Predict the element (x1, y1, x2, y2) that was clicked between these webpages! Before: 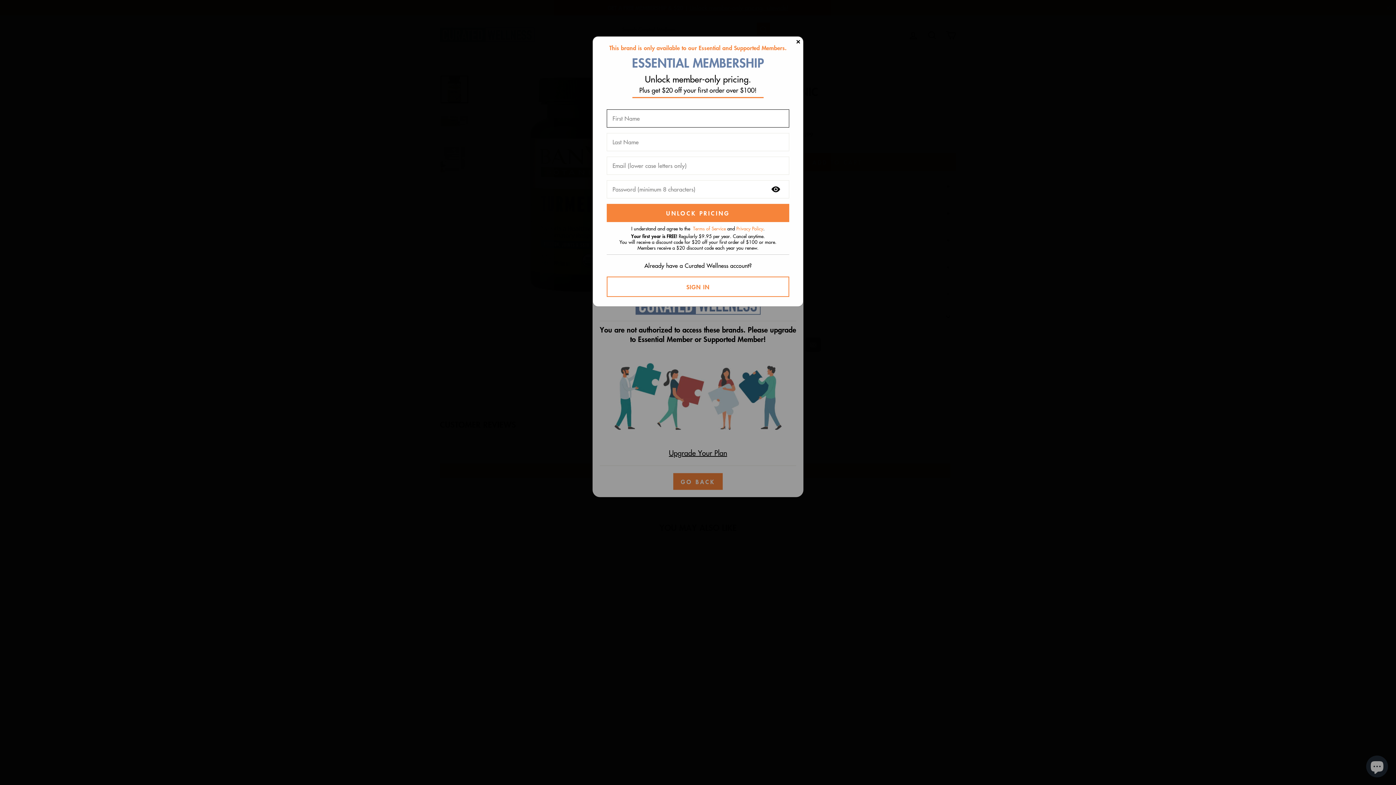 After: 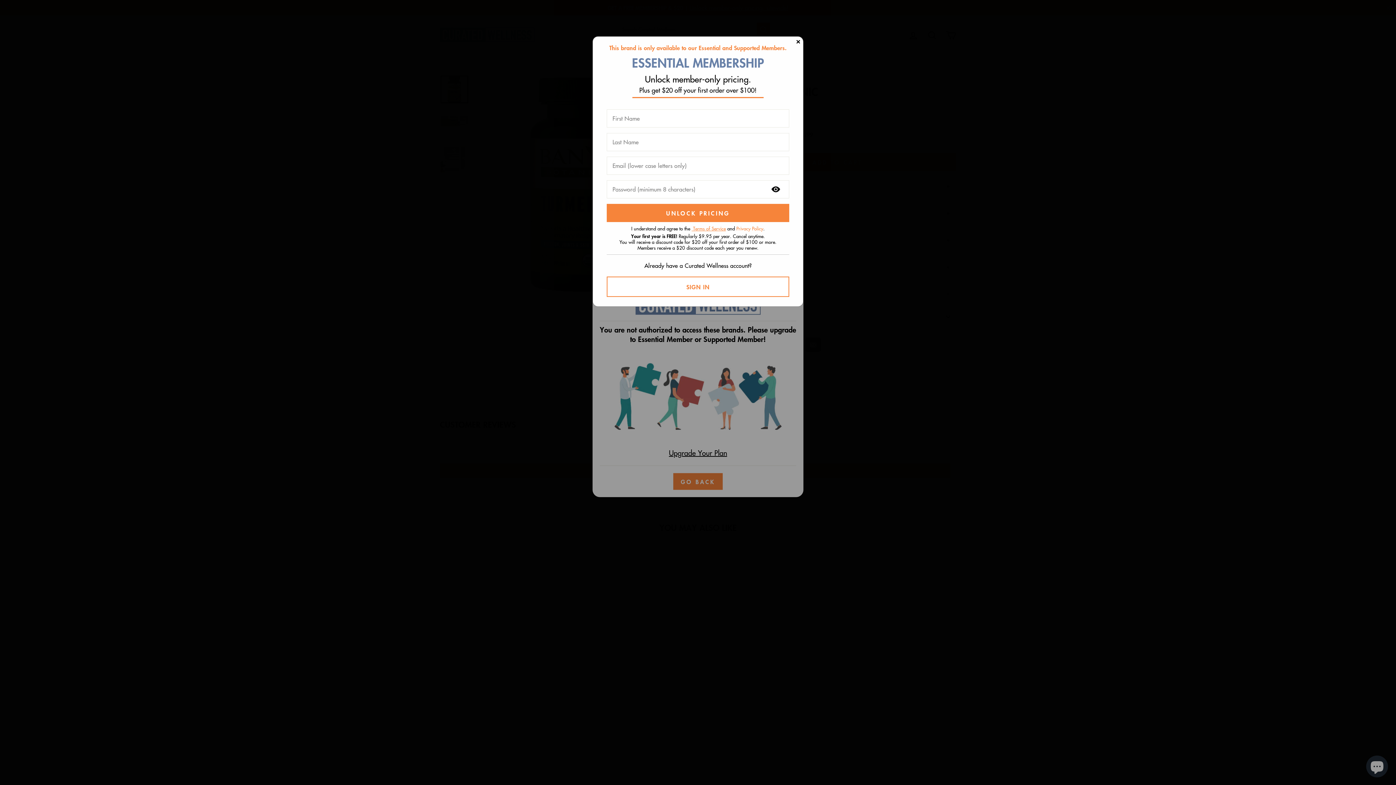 Action: label:  Terms of Service bbox: (691, 225, 726, 232)